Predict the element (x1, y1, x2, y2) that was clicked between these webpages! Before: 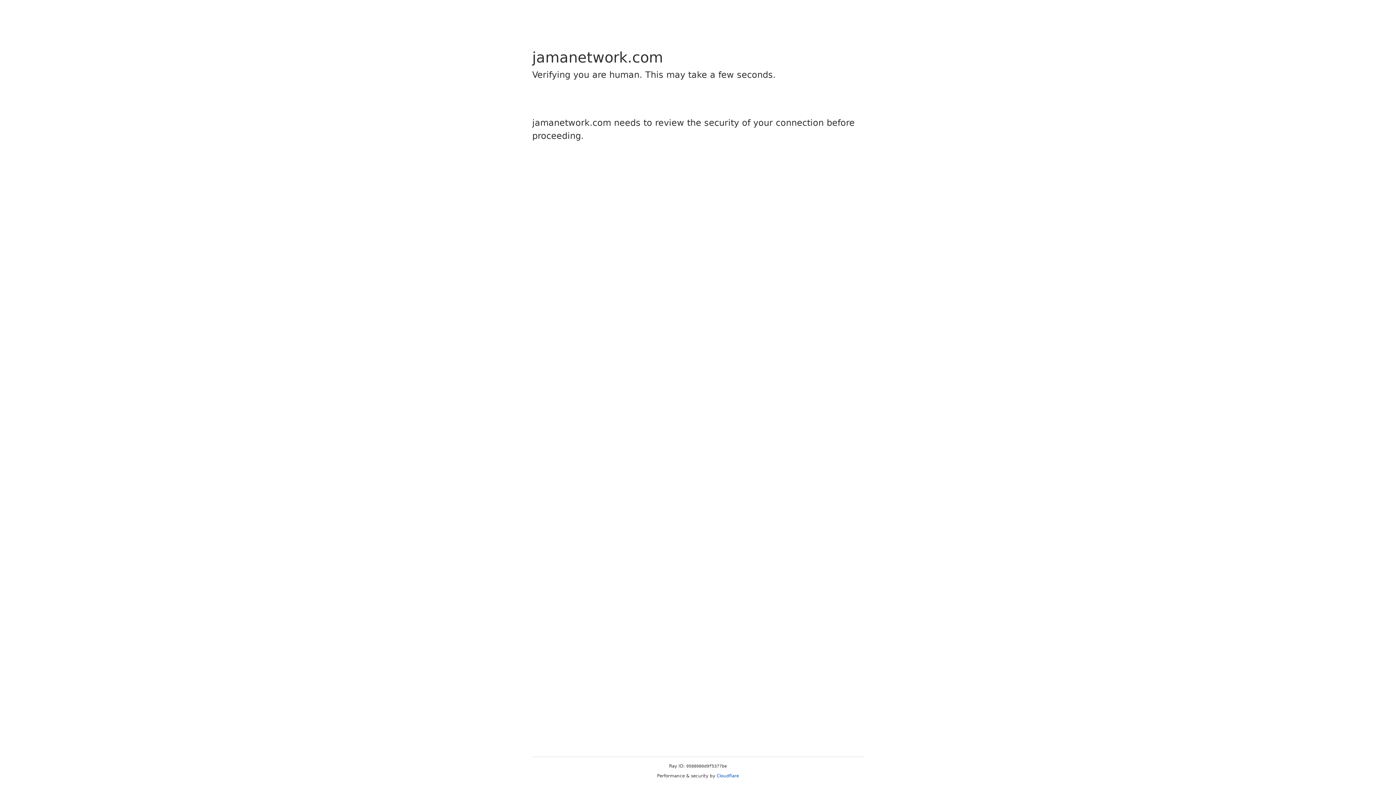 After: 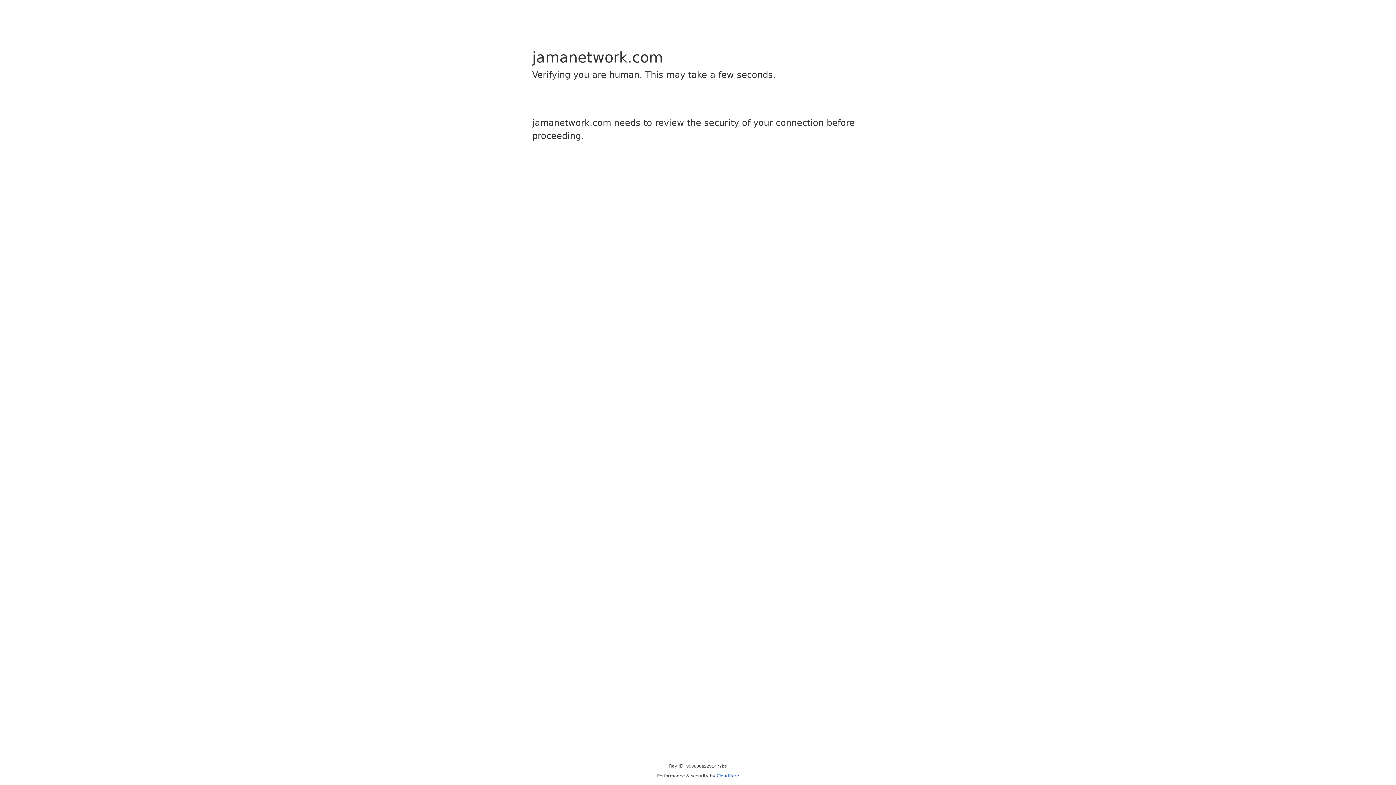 Action: bbox: (716, 773, 739, 778) label: Cloudflare